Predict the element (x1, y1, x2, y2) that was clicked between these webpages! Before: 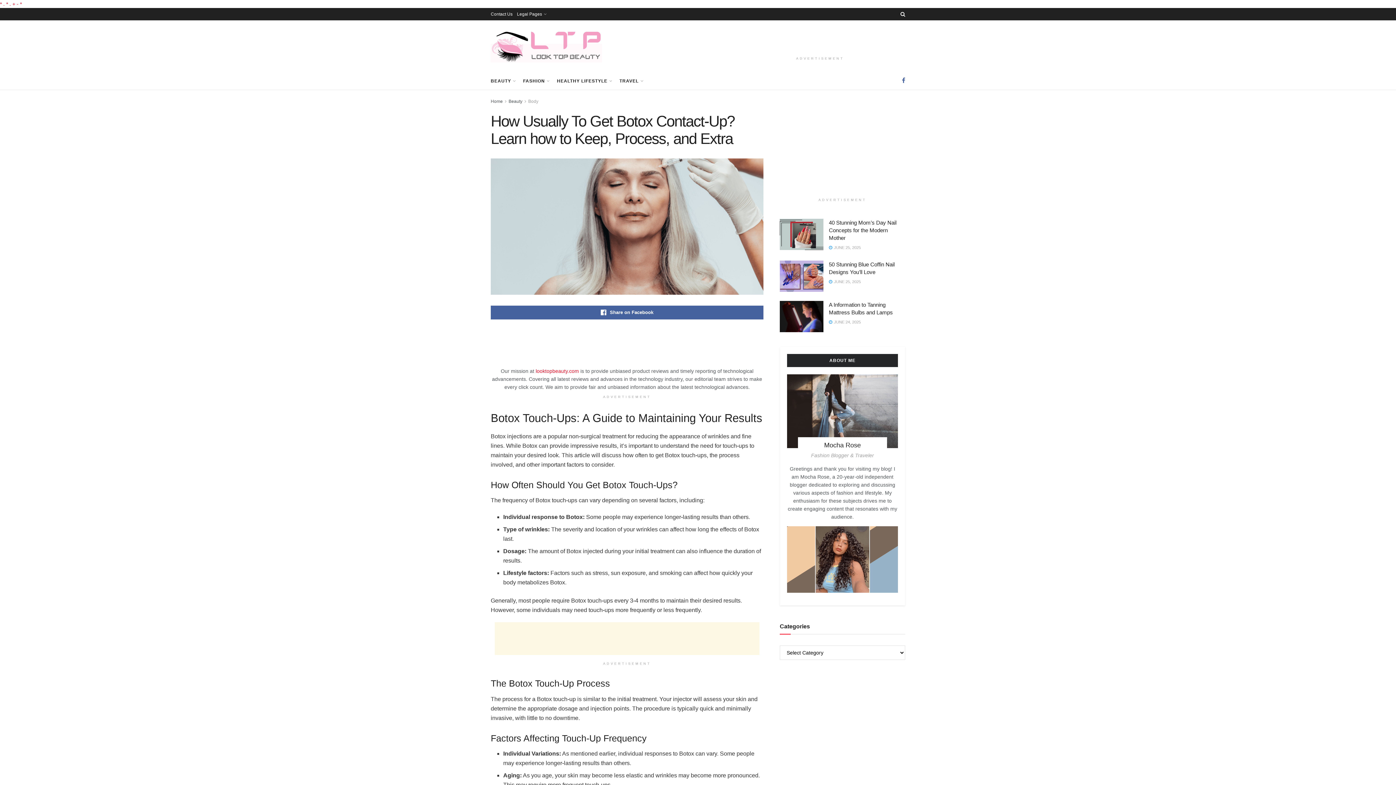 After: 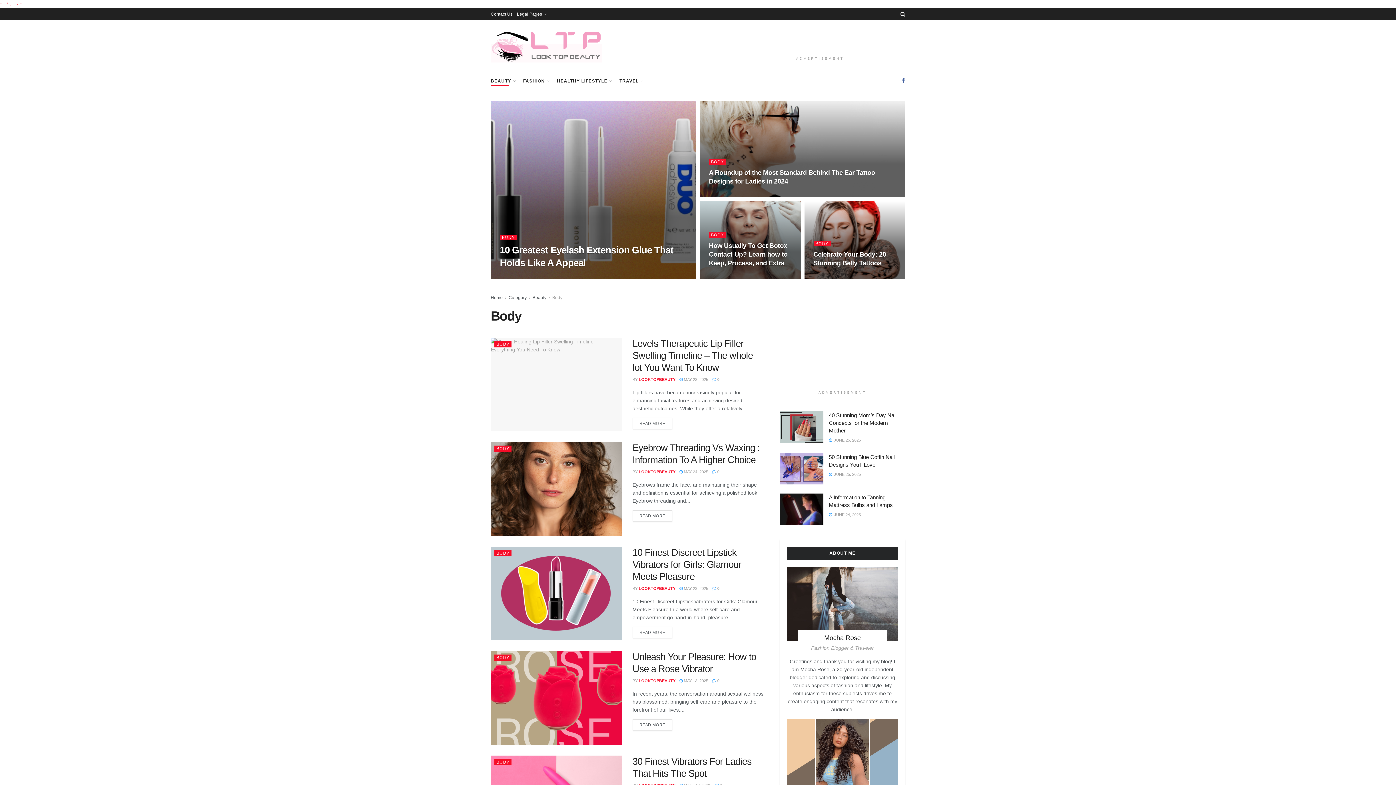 Action: label: Body bbox: (530, 98, 540, 103)